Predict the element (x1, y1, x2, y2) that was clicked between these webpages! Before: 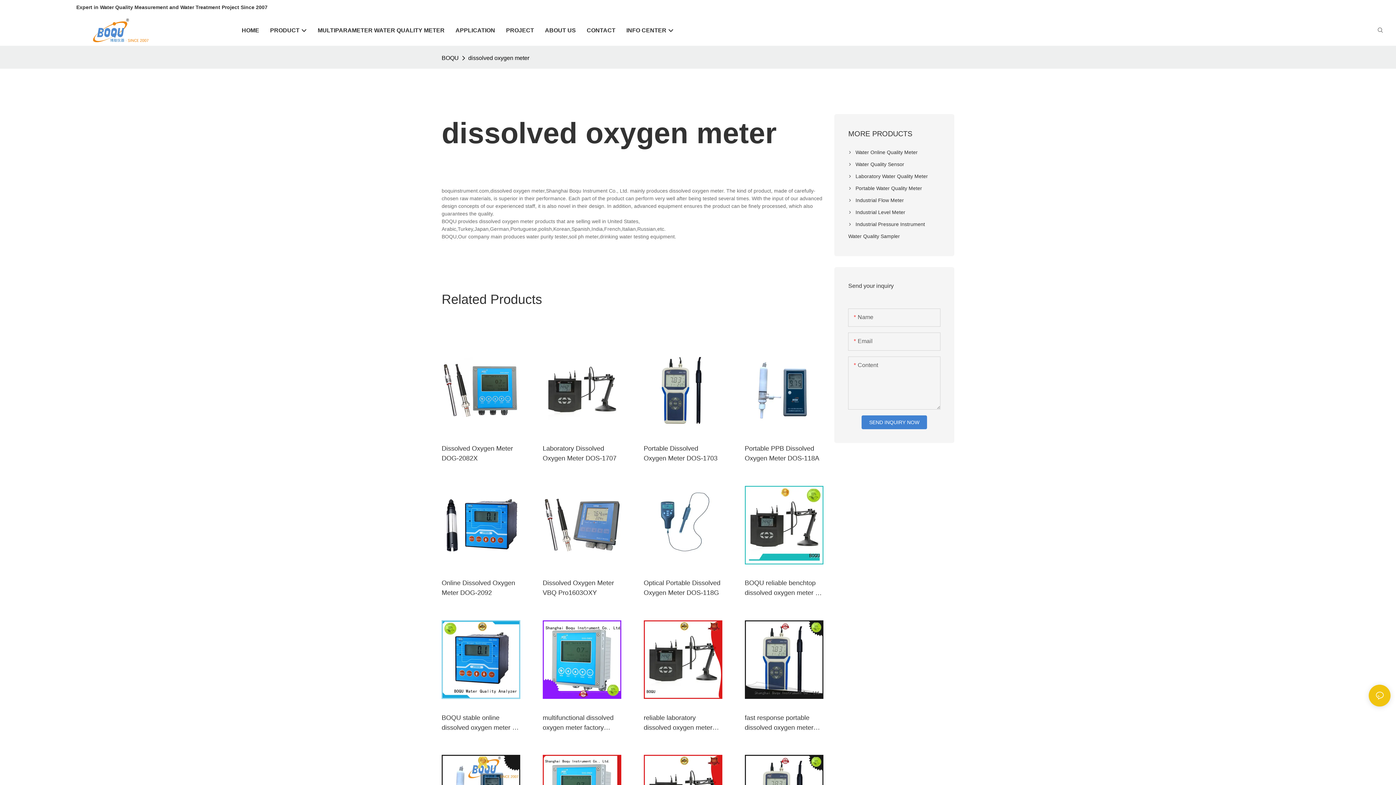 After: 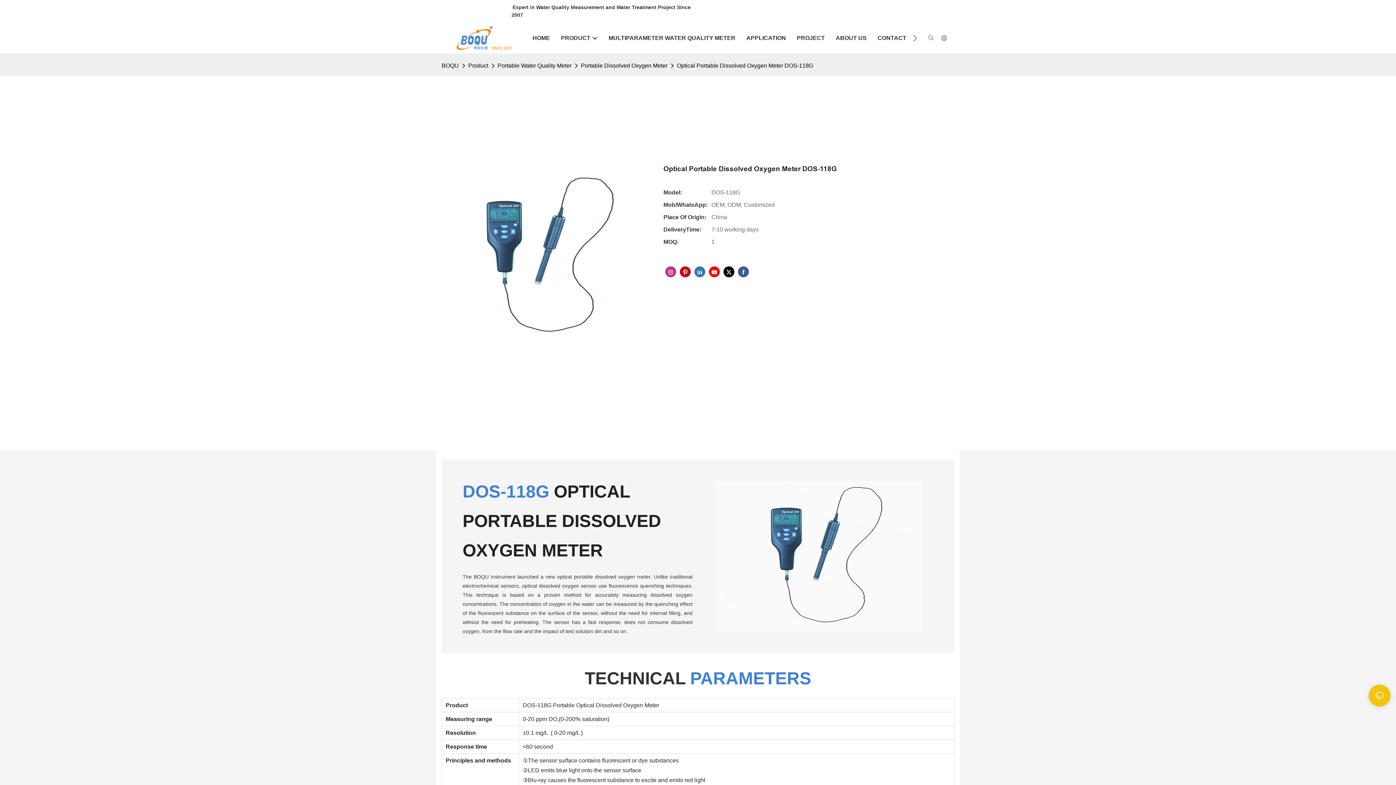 Action: bbox: (643, 486, 722, 496)